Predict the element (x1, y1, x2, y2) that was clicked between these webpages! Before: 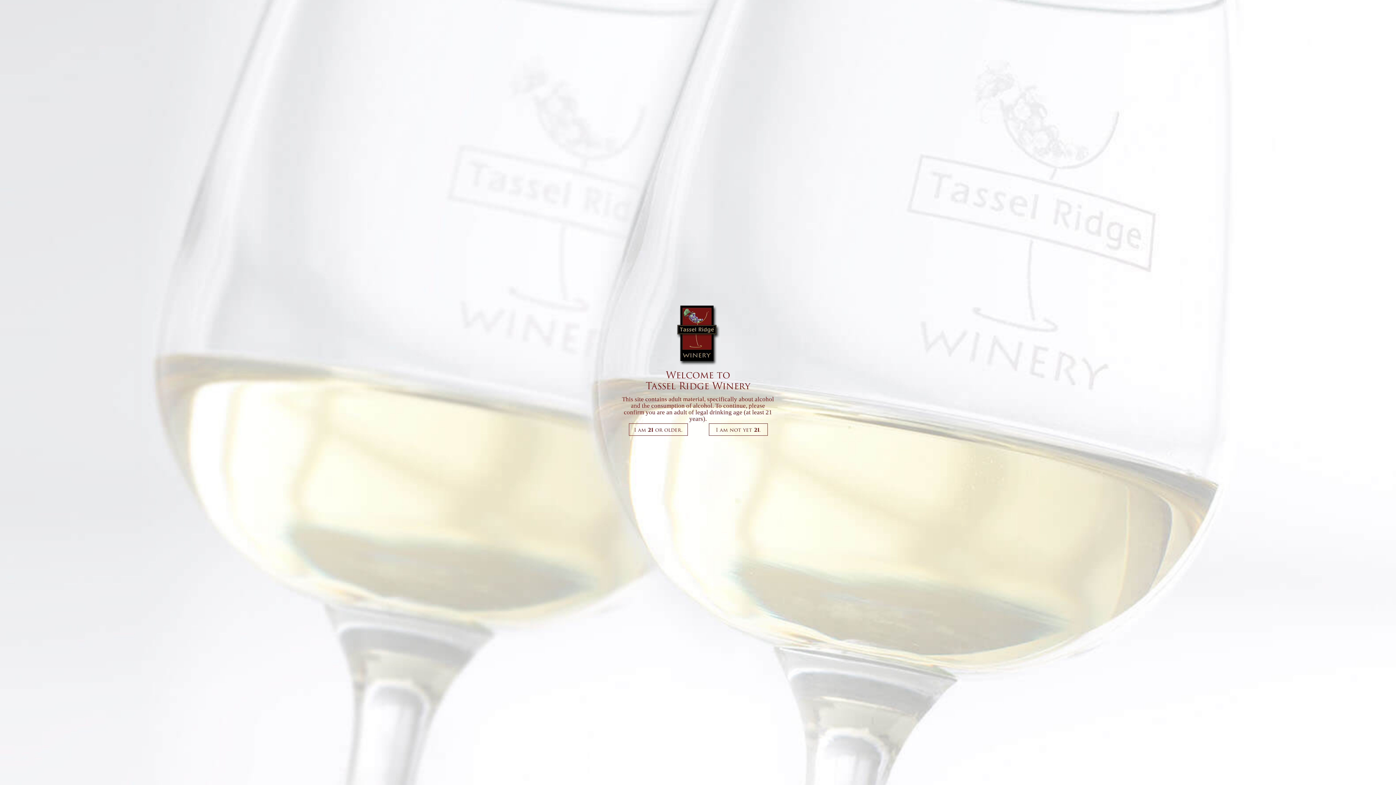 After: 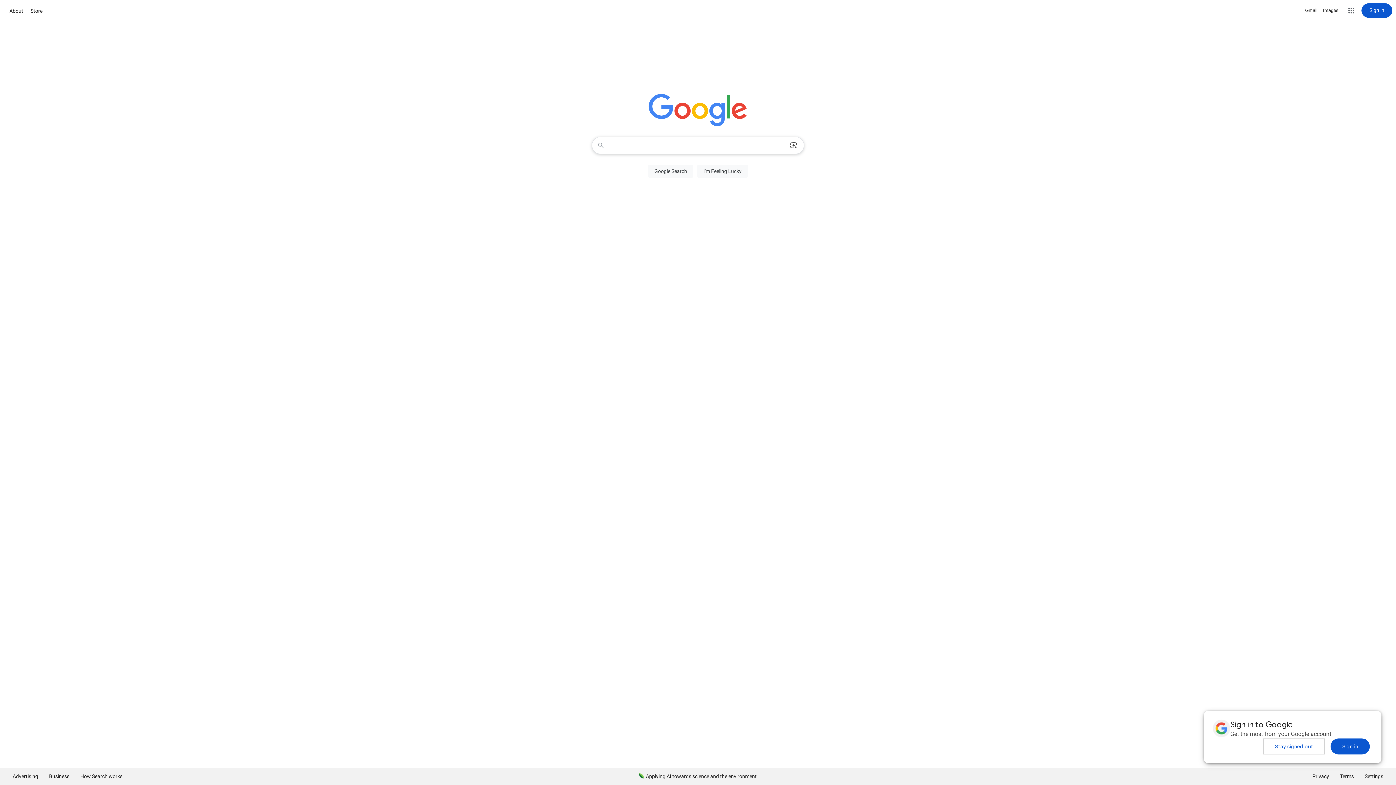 Action: label: I am not yet 21. bbox: (709, 423, 768, 436)